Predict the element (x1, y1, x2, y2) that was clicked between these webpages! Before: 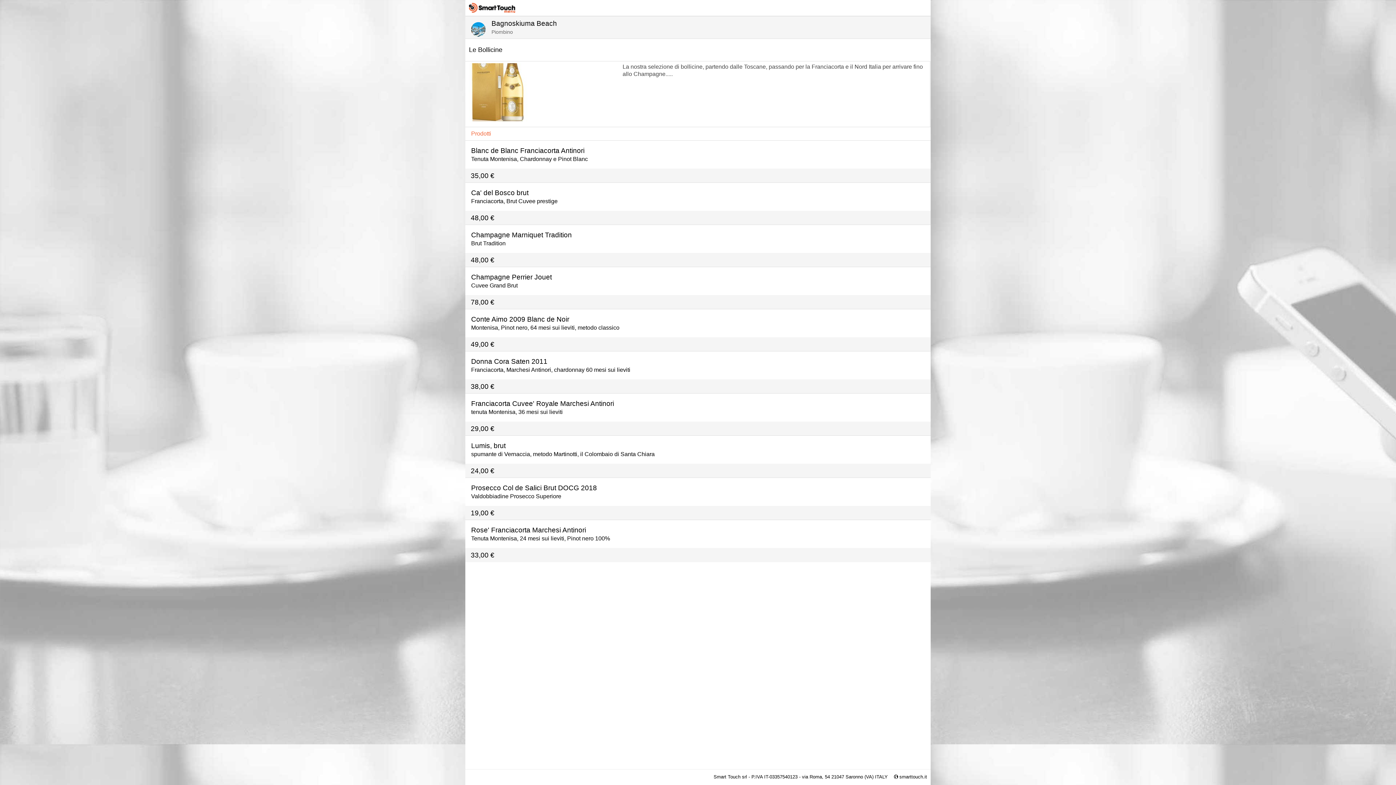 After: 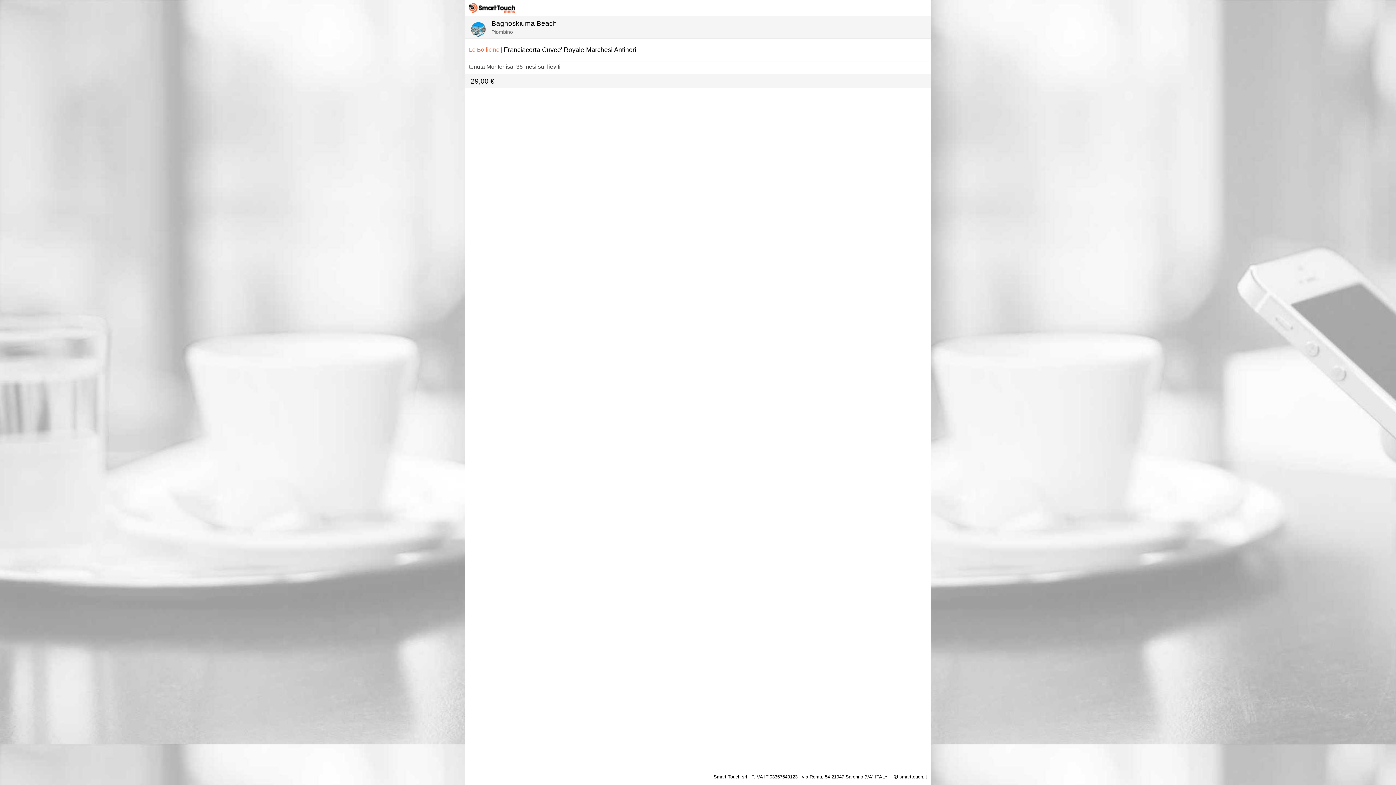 Action: bbox: (465, 393, 931, 422) label: Franciacorta Cuvee' Royale Marchesi Antinori
tenuta Montenisa, 36 mesi sui lieviti